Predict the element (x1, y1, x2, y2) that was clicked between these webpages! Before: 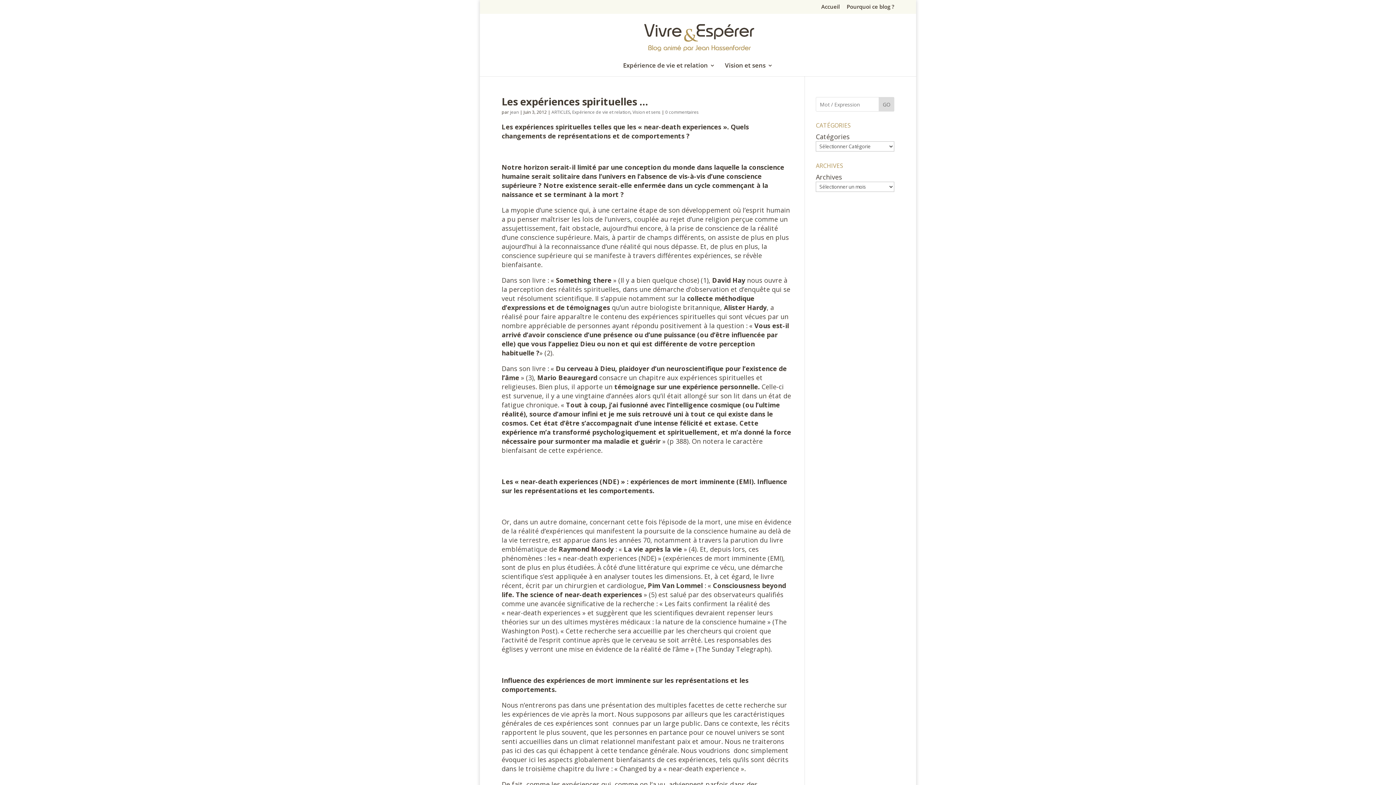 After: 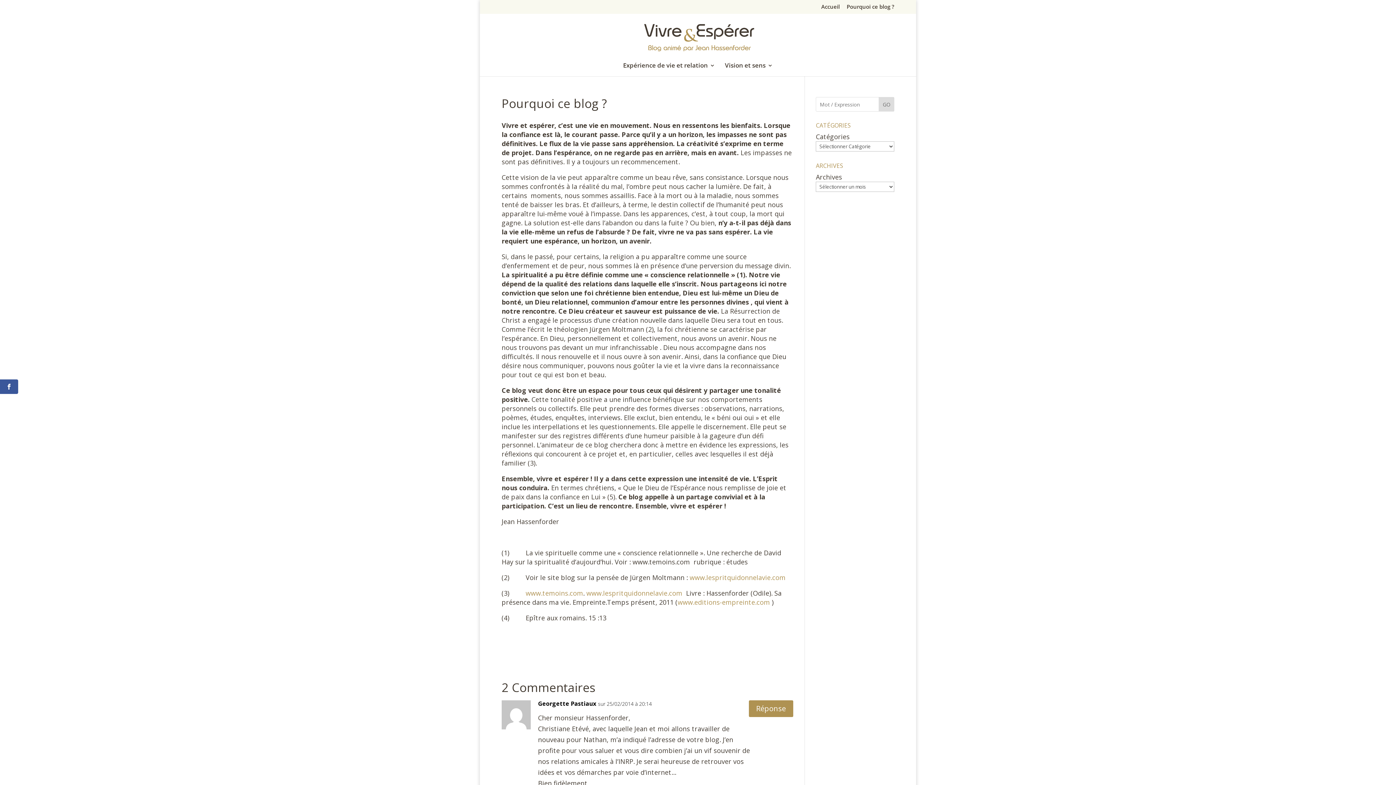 Action: label: Pourquoi ce blog ? bbox: (846, 4, 894, 13)